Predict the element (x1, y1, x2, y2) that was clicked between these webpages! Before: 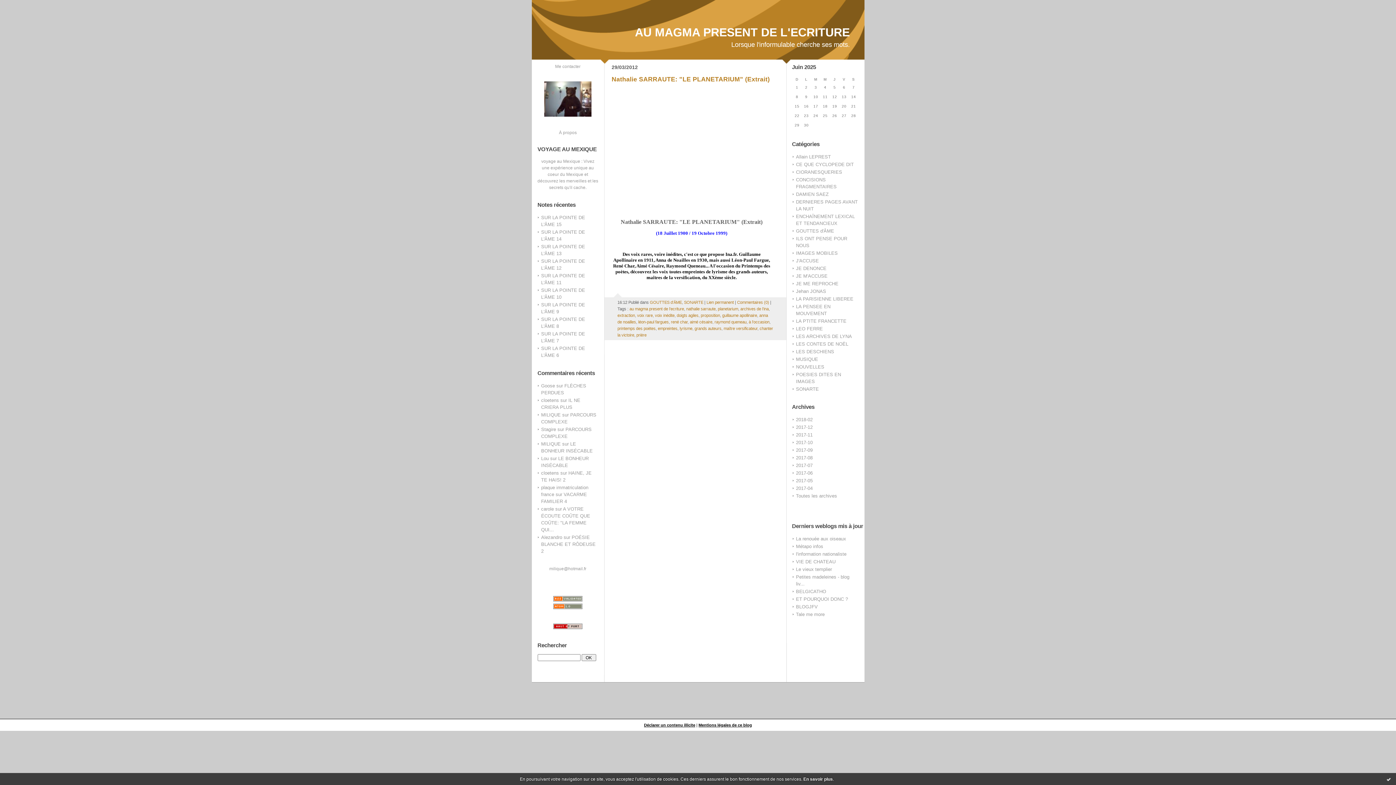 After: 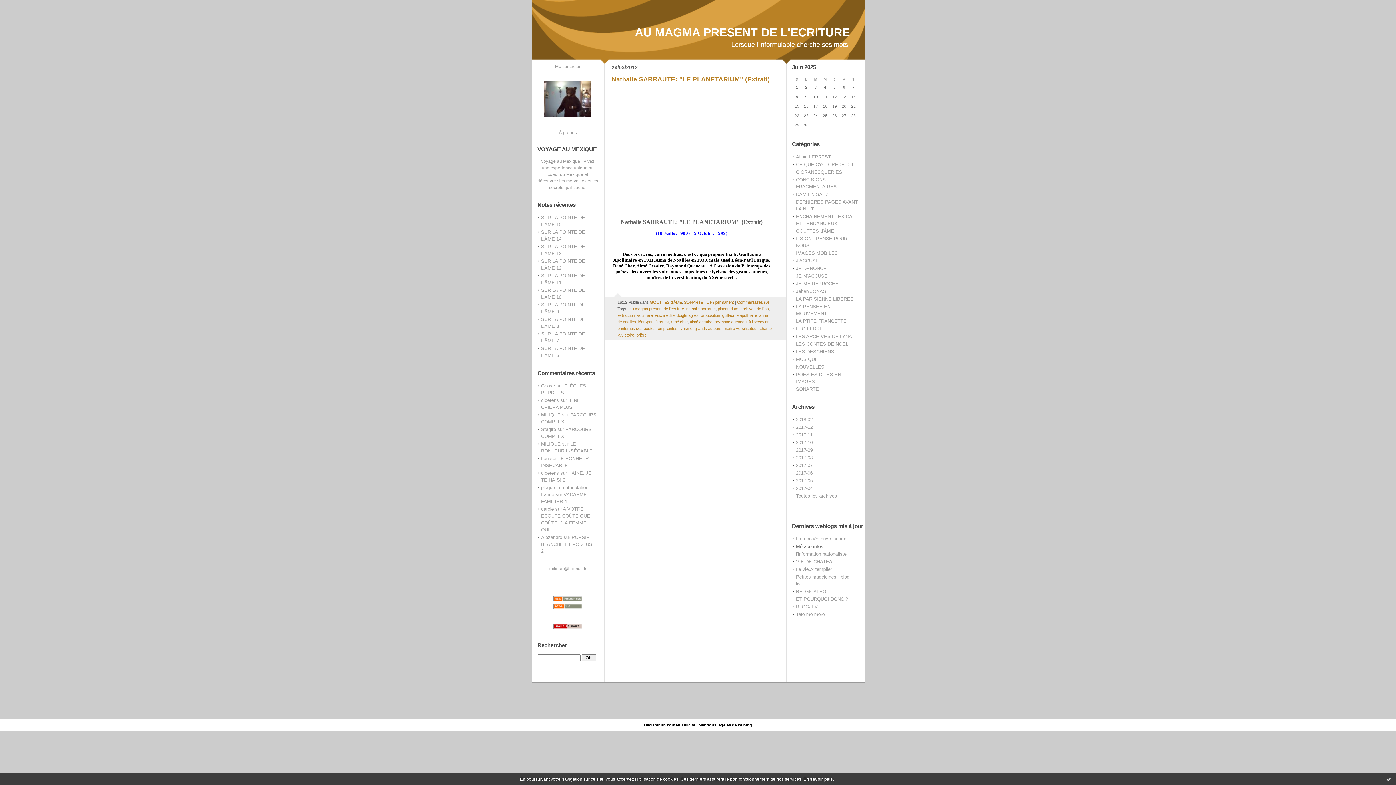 Action: label: Métapo infos bbox: (796, 544, 823, 549)